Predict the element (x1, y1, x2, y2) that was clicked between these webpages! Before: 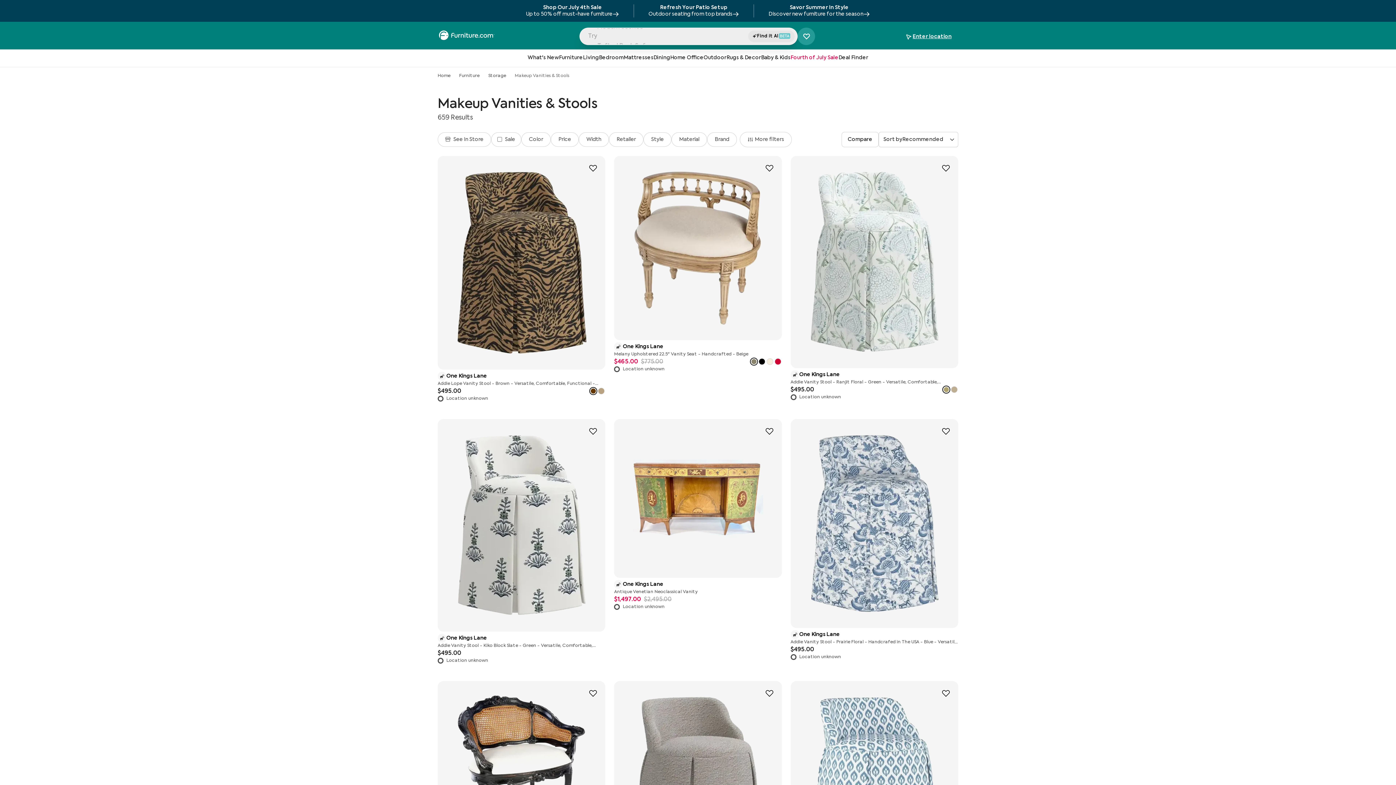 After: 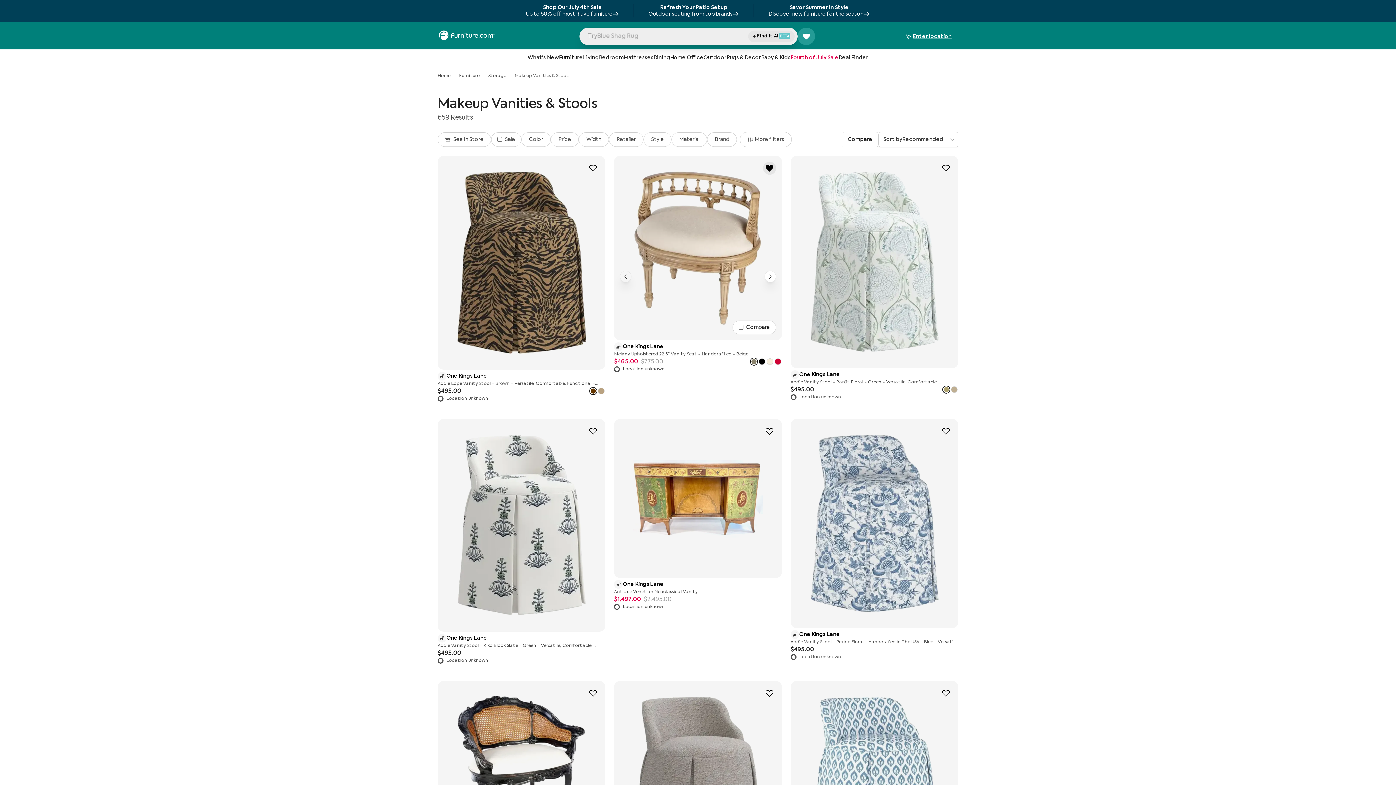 Action: label: Favorite product bbox: (763, 161, 776, 174)